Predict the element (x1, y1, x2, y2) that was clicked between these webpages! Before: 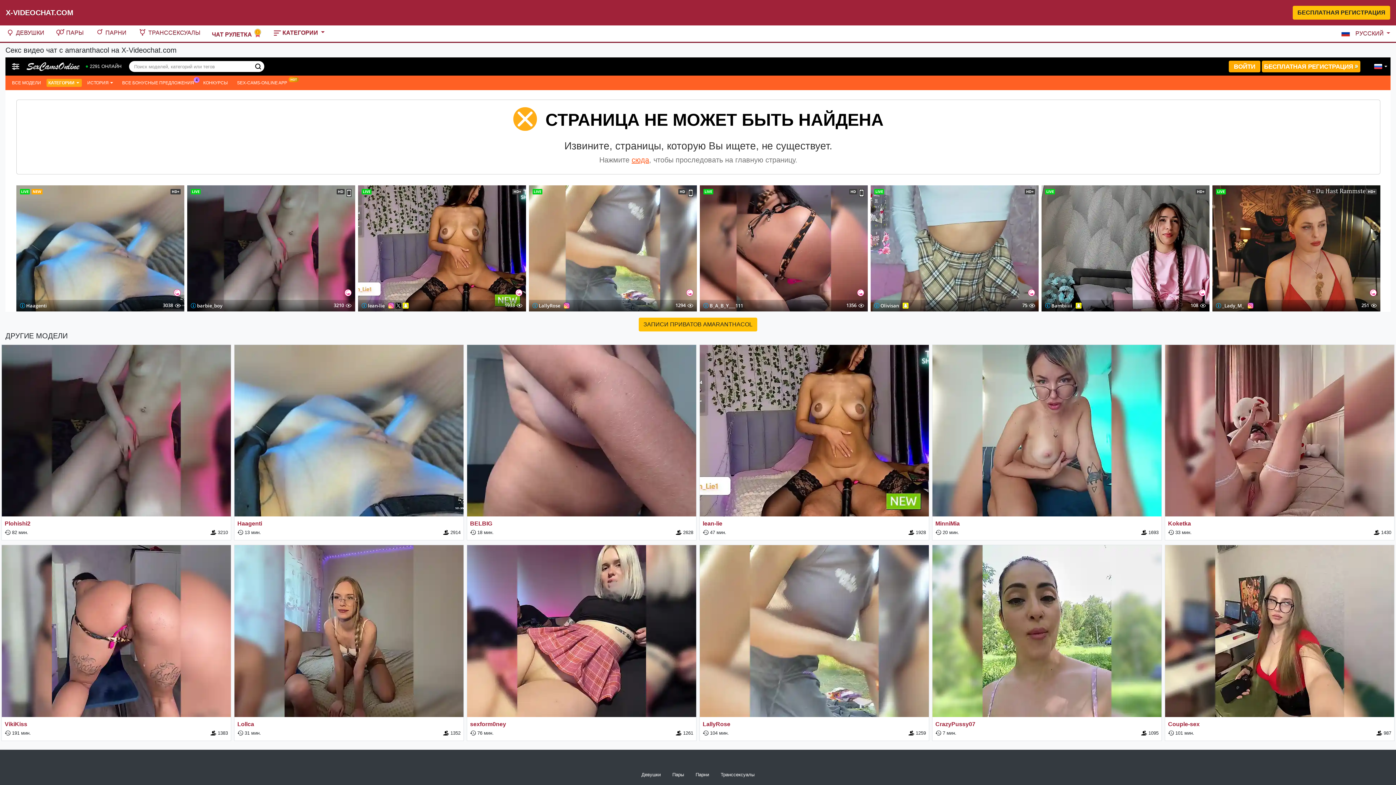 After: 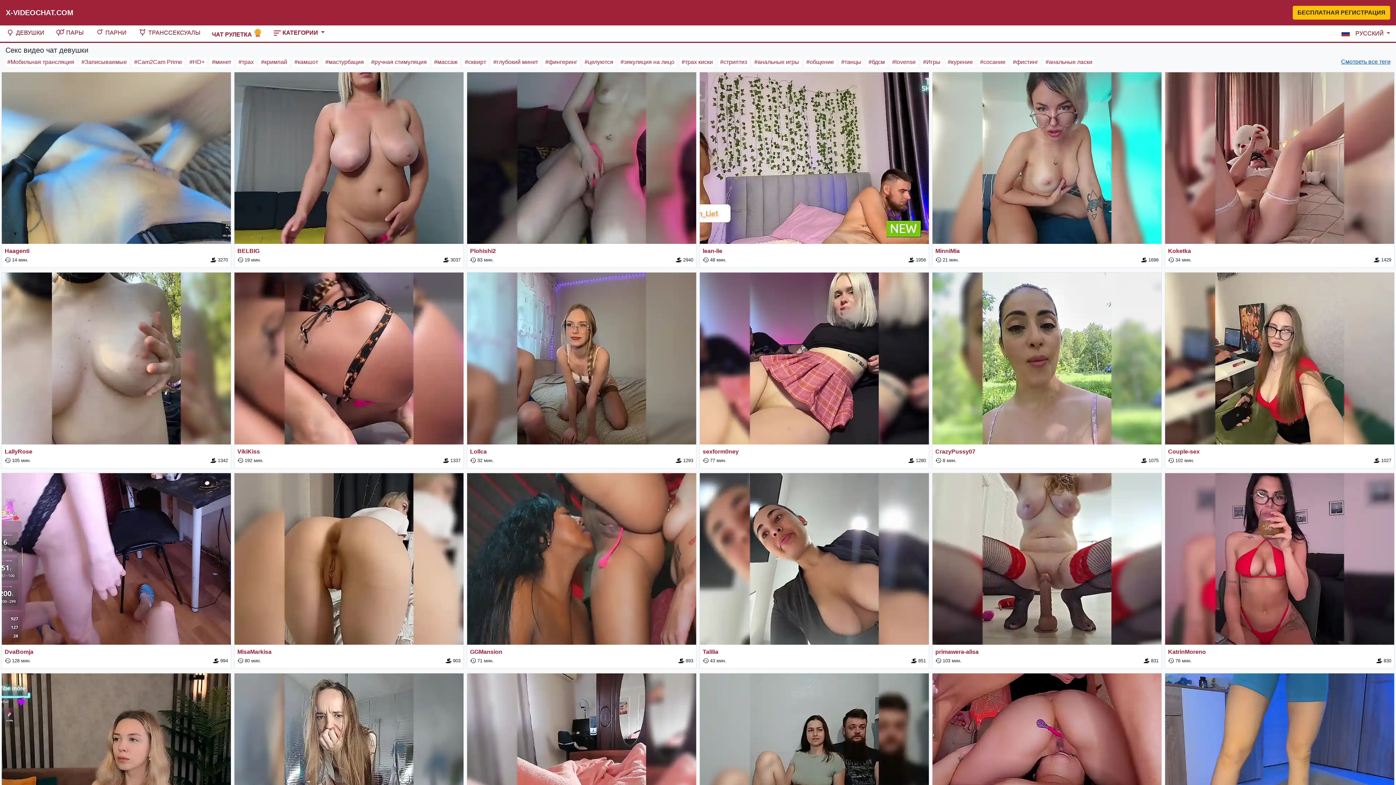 Action: label: X-VIDEOCHAT.COM bbox: (5, 5, 73, 20)